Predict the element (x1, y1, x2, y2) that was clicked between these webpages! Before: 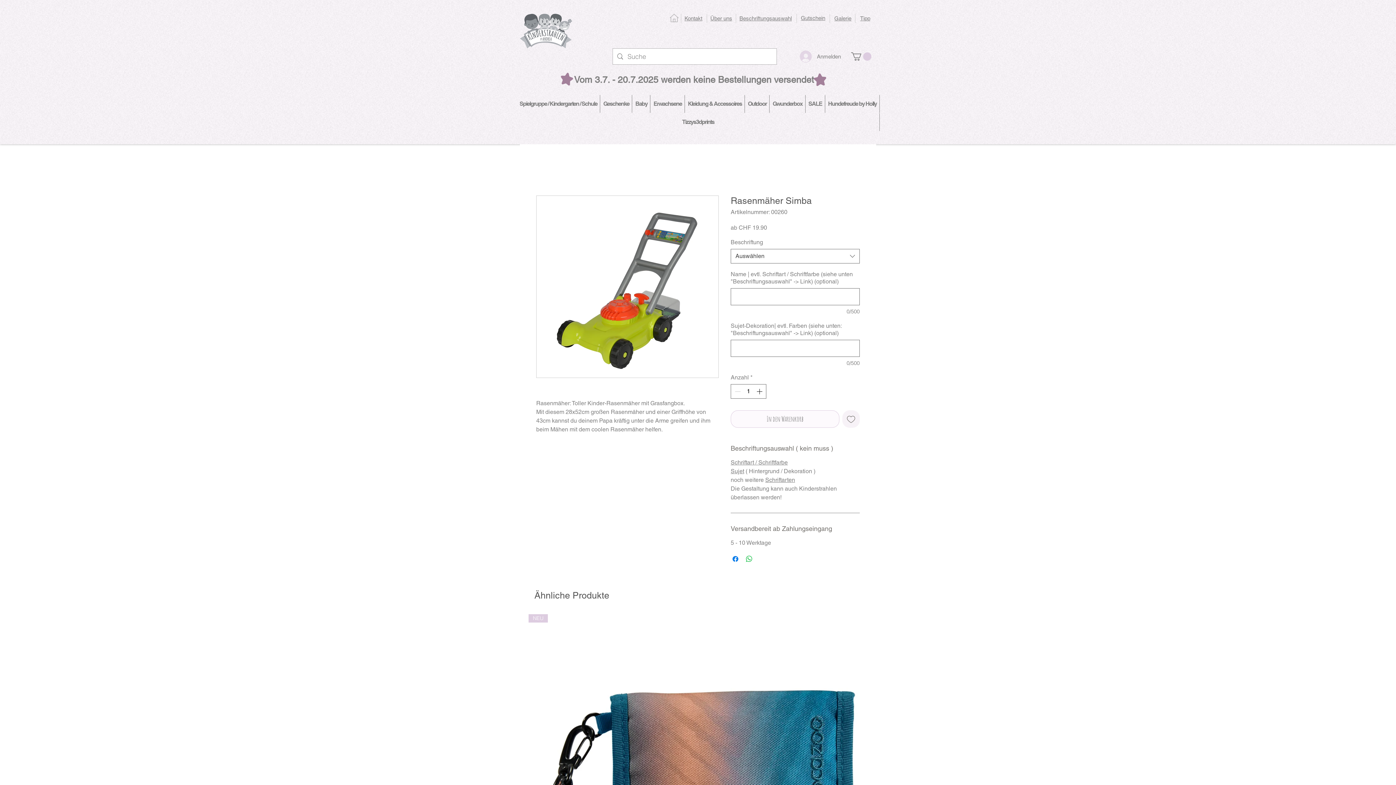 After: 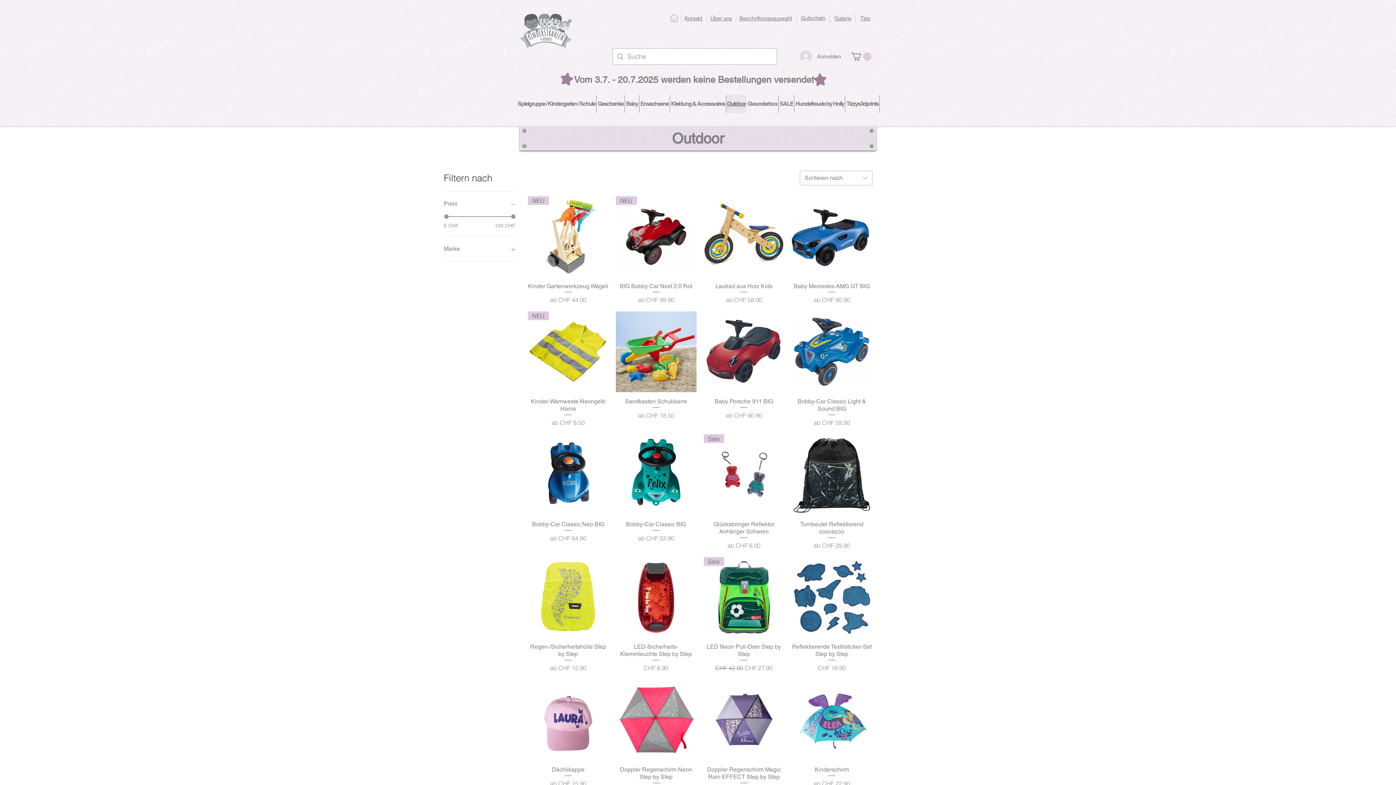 Action: label: Outdoor bbox: (745, 94, 769, 113)